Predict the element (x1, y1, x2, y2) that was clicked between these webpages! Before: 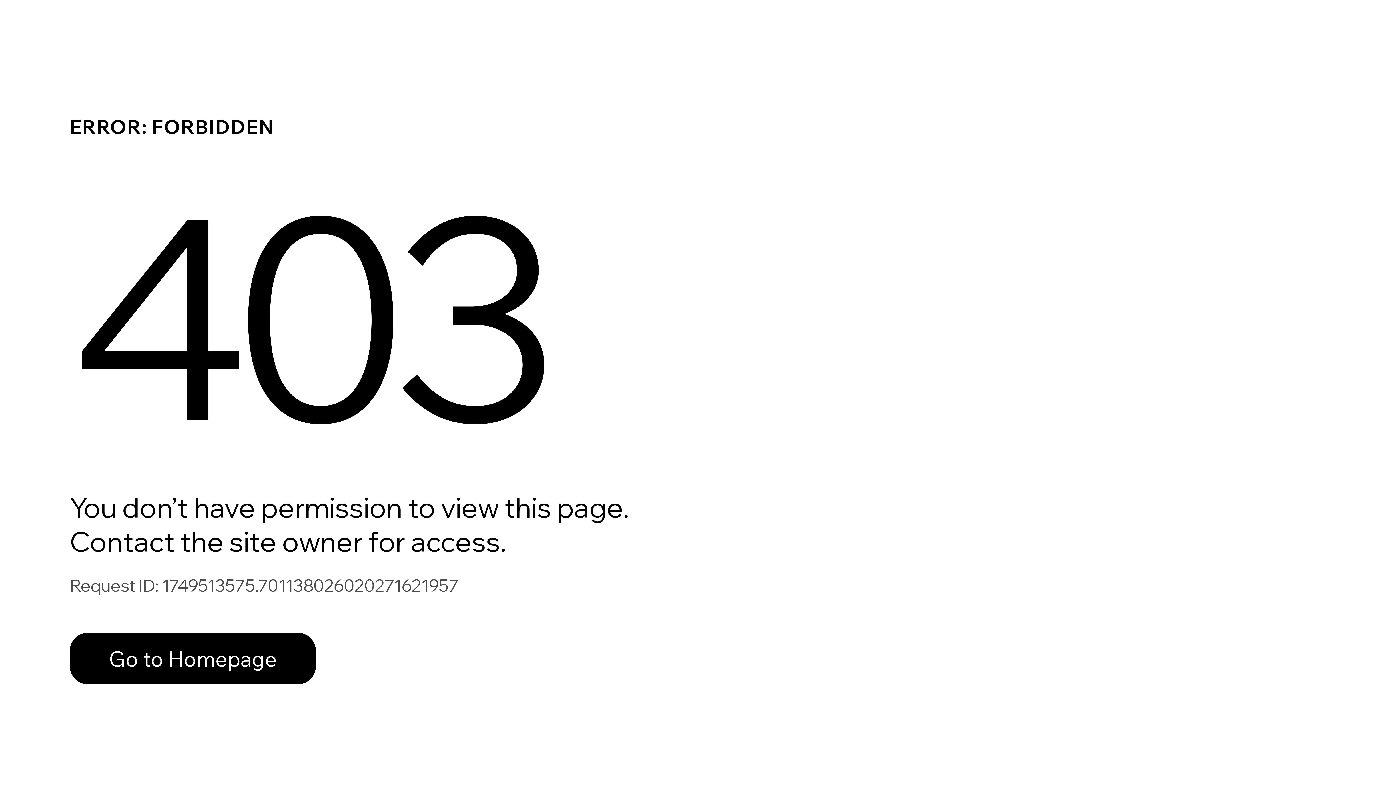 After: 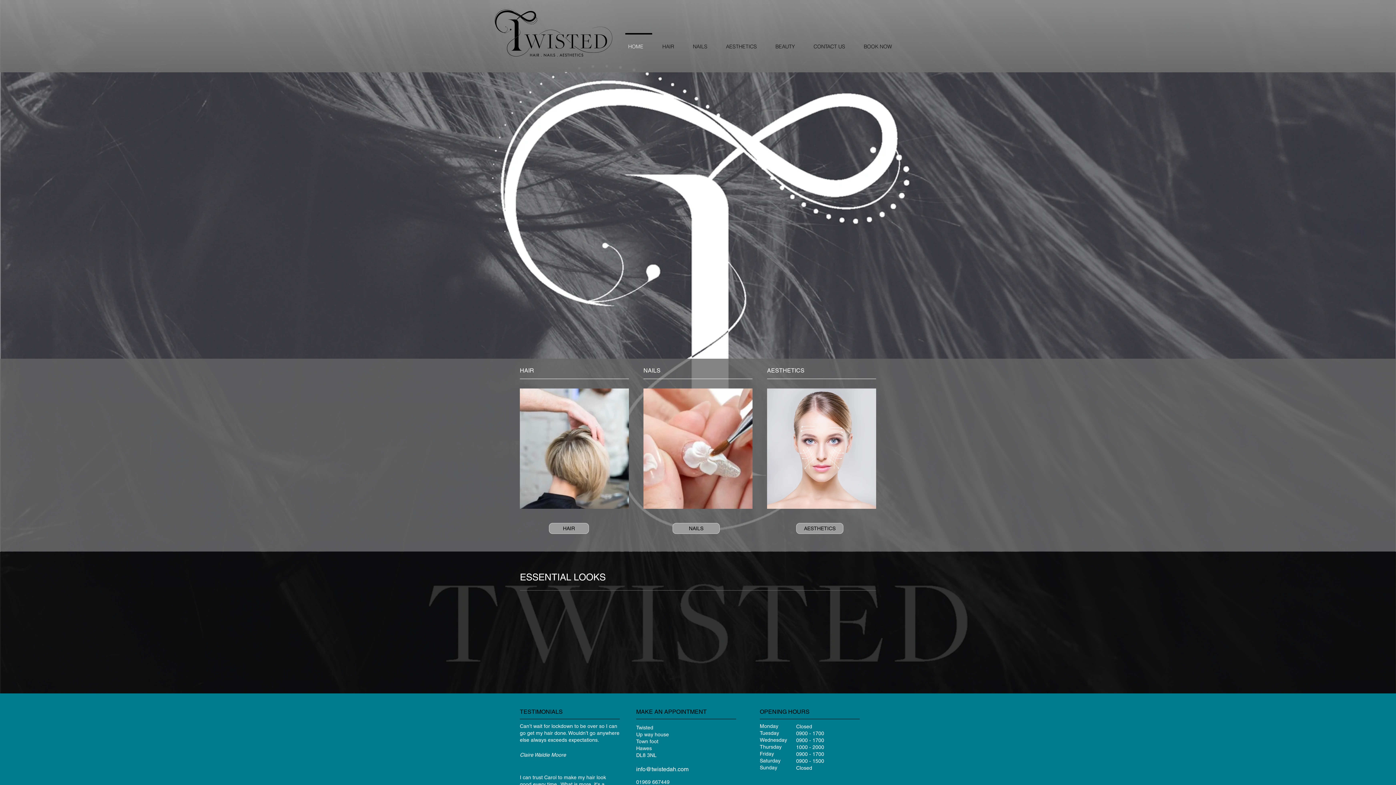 Action: label: Go to Homepage bbox: (69, 617, 768, 694)